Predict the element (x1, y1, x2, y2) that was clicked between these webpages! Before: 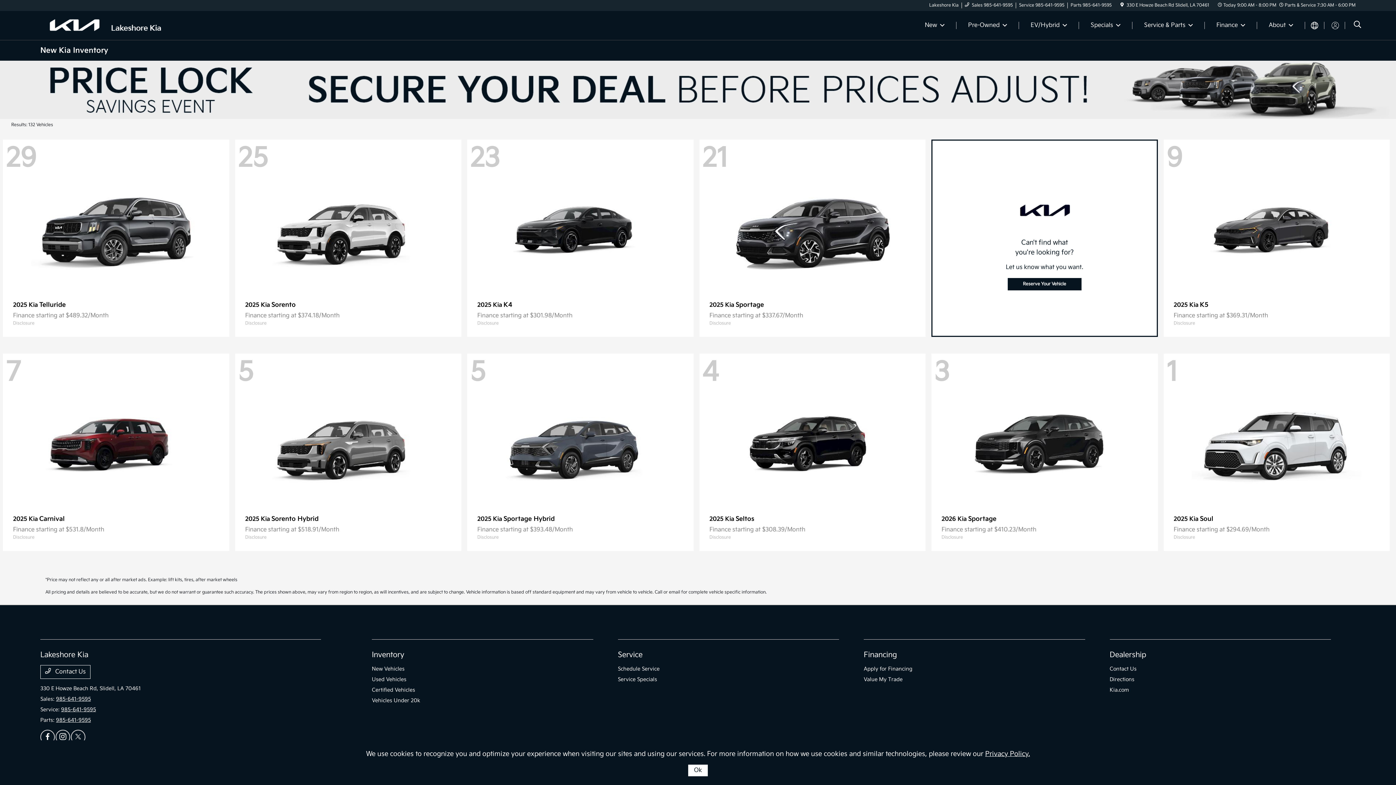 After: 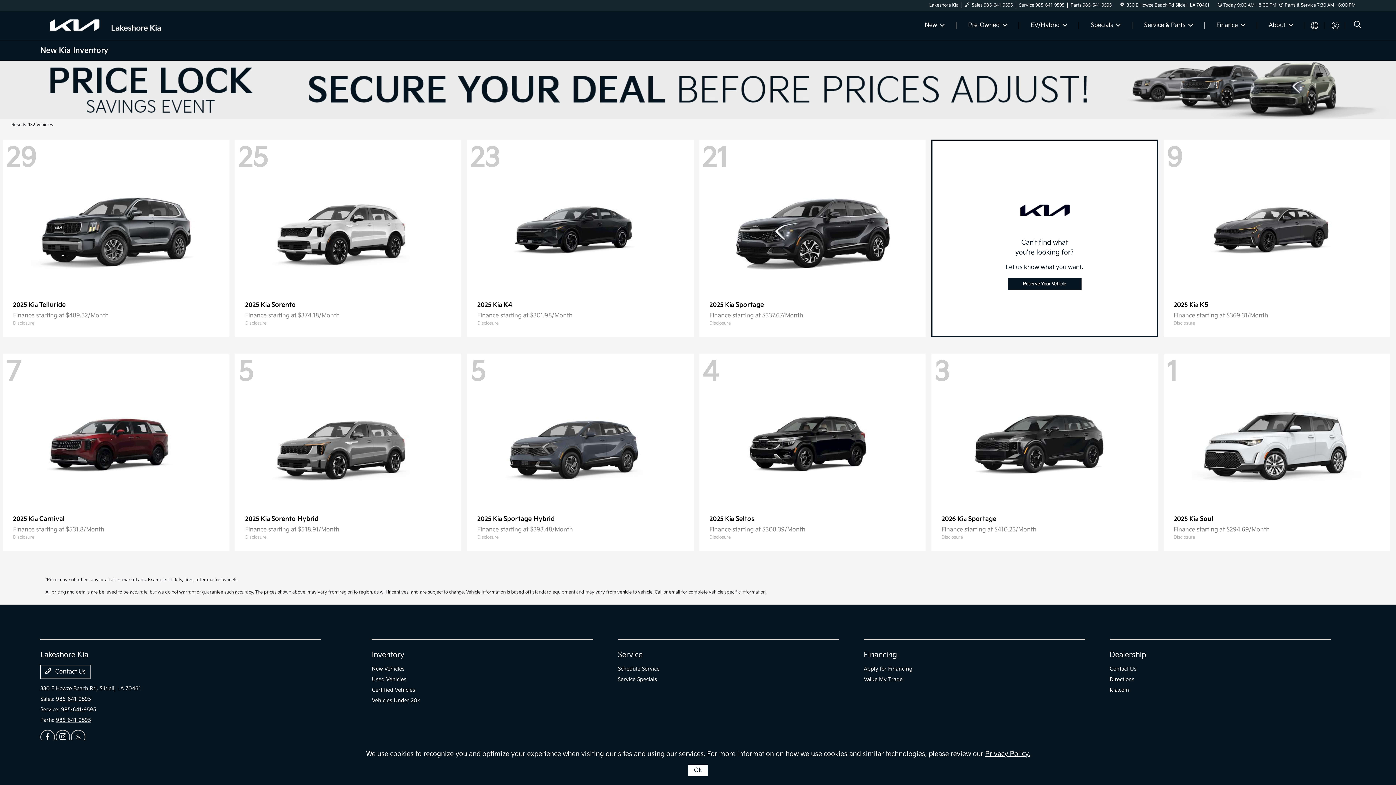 Action: label: 985-641-9595 bbox: (1082, 2, 1112, 8)